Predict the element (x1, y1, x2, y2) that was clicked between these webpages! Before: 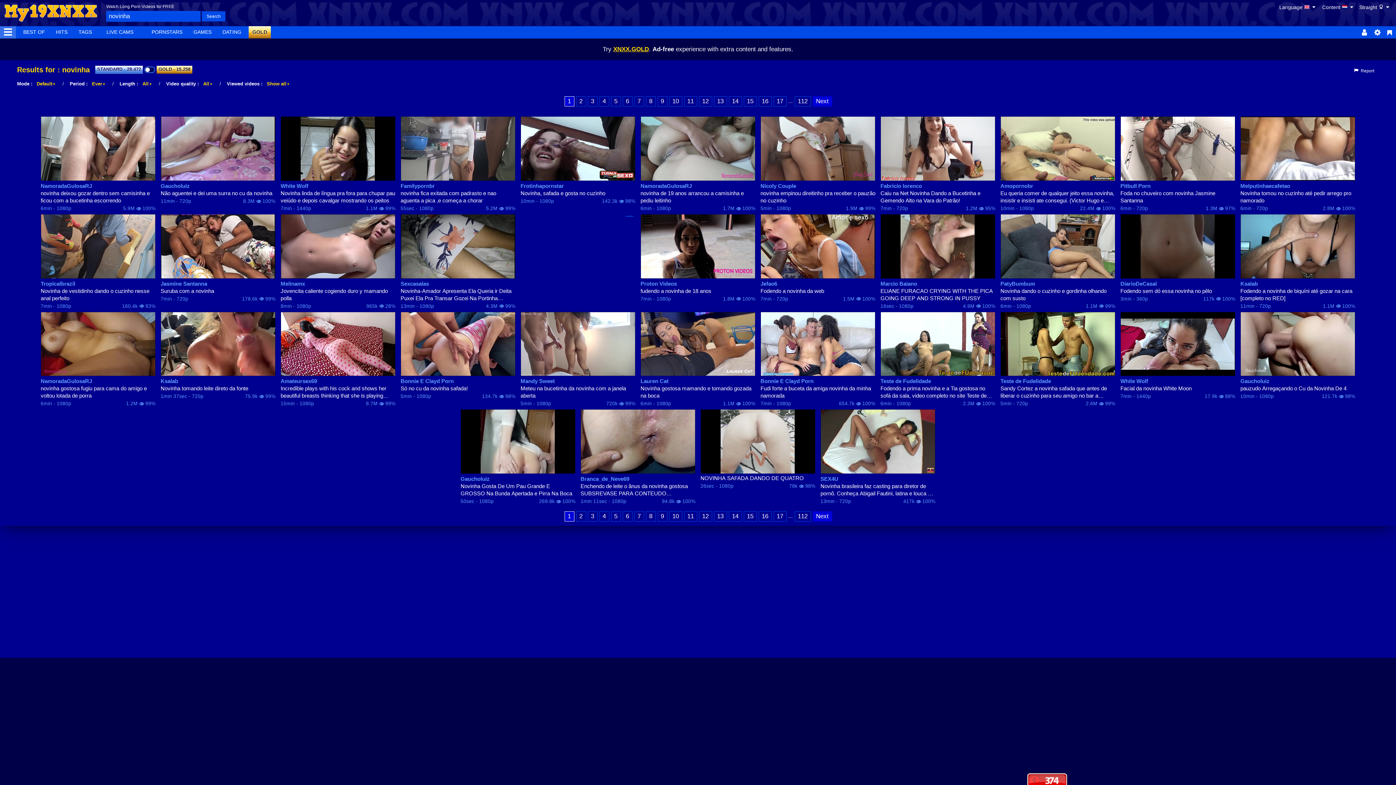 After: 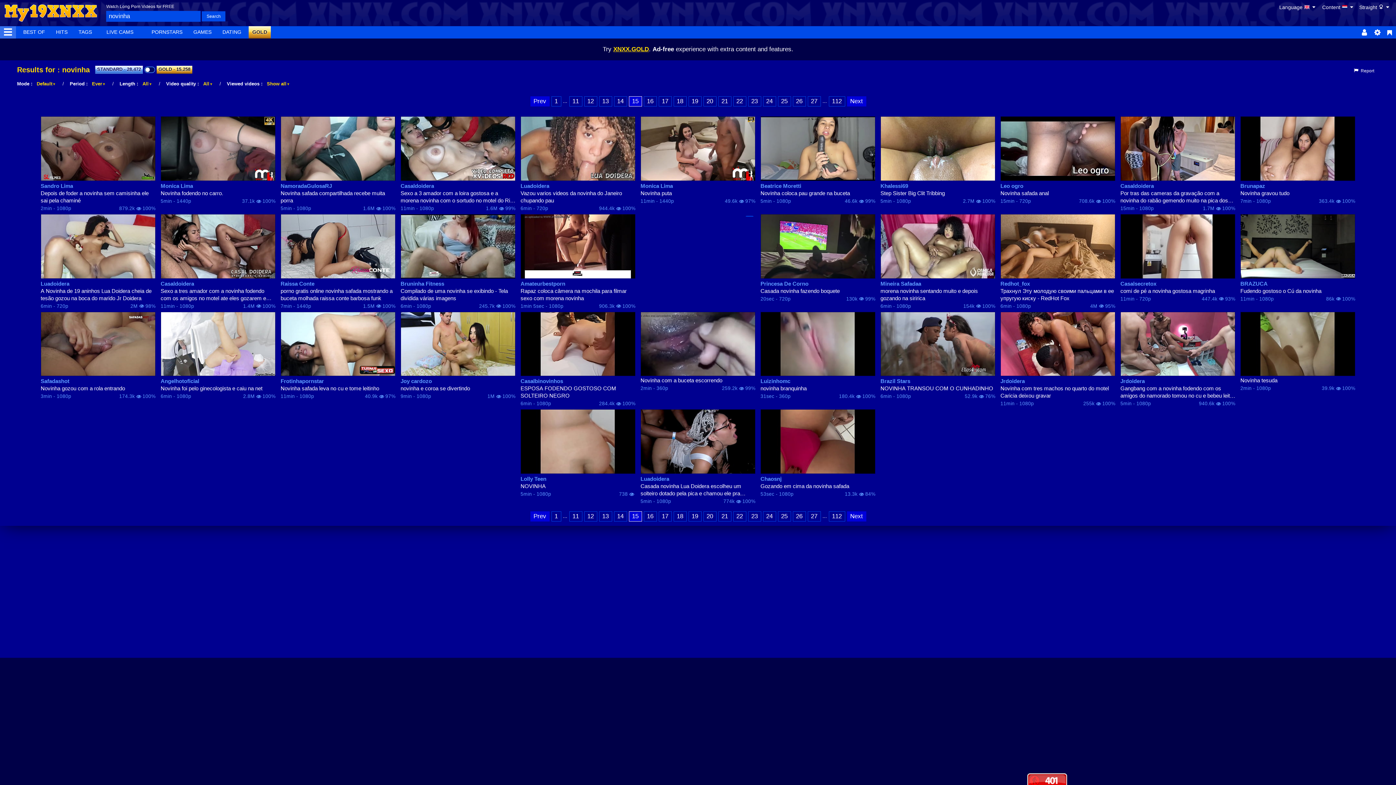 Action: label: 15 bbox: (743, 511, 756, 521)